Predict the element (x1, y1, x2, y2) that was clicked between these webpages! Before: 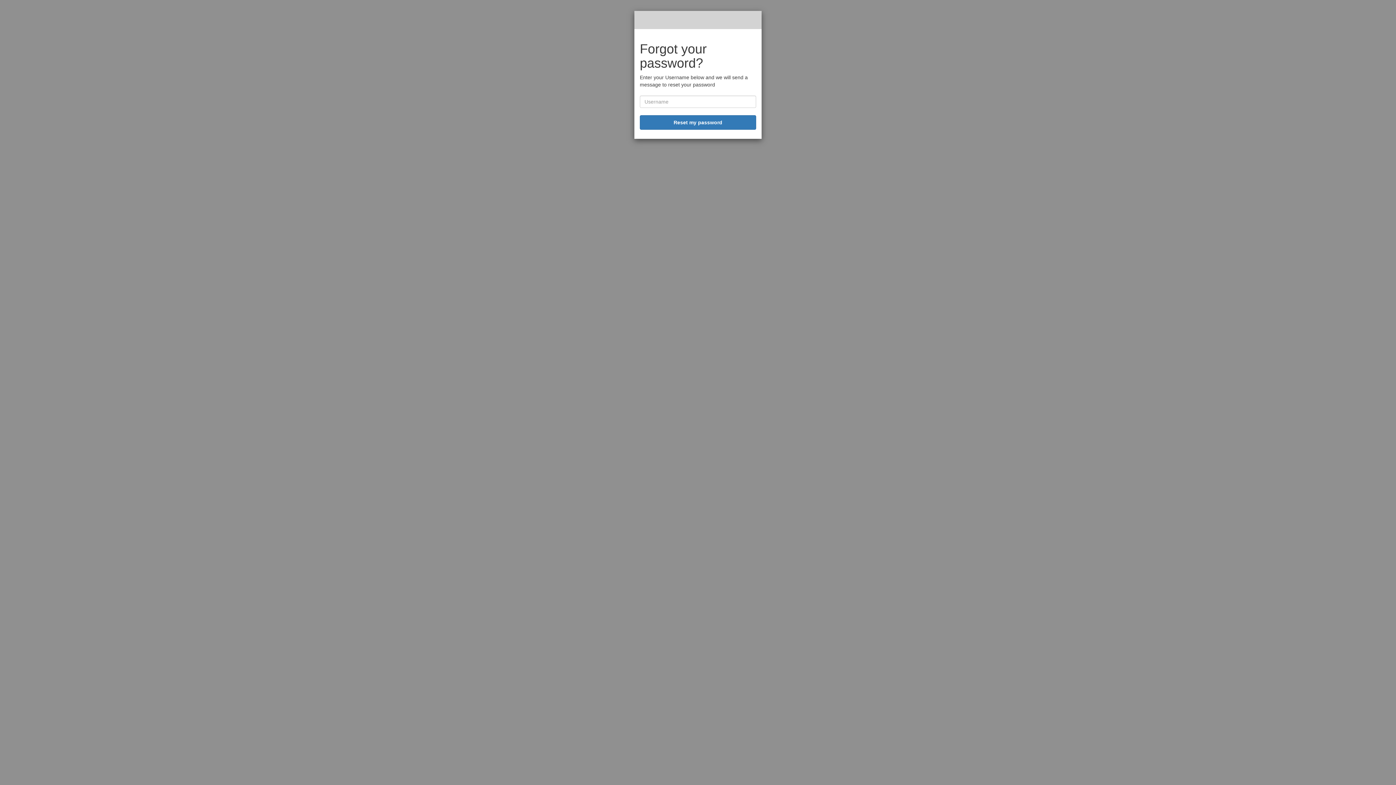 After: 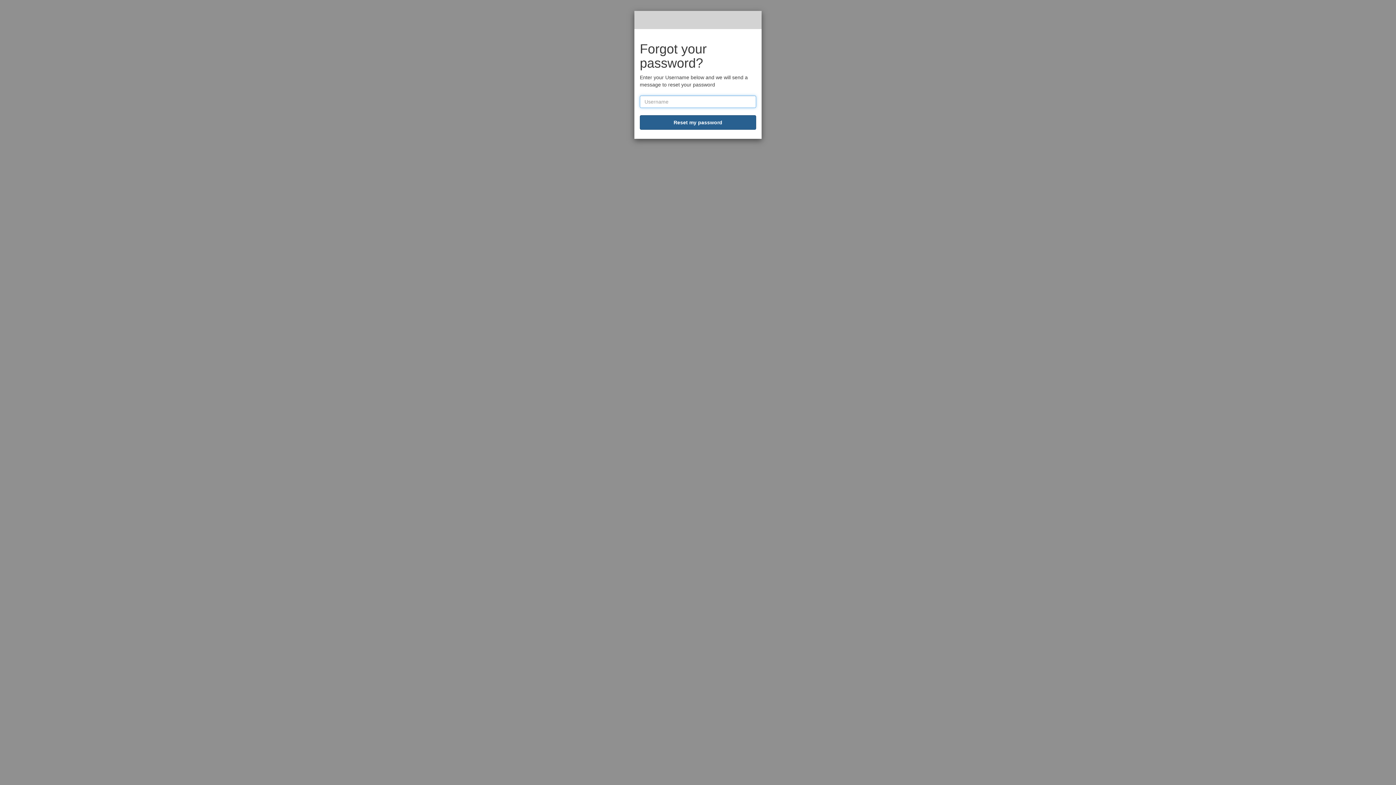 Action: bbox: (640, 115, 756, 129) label: Reset my password